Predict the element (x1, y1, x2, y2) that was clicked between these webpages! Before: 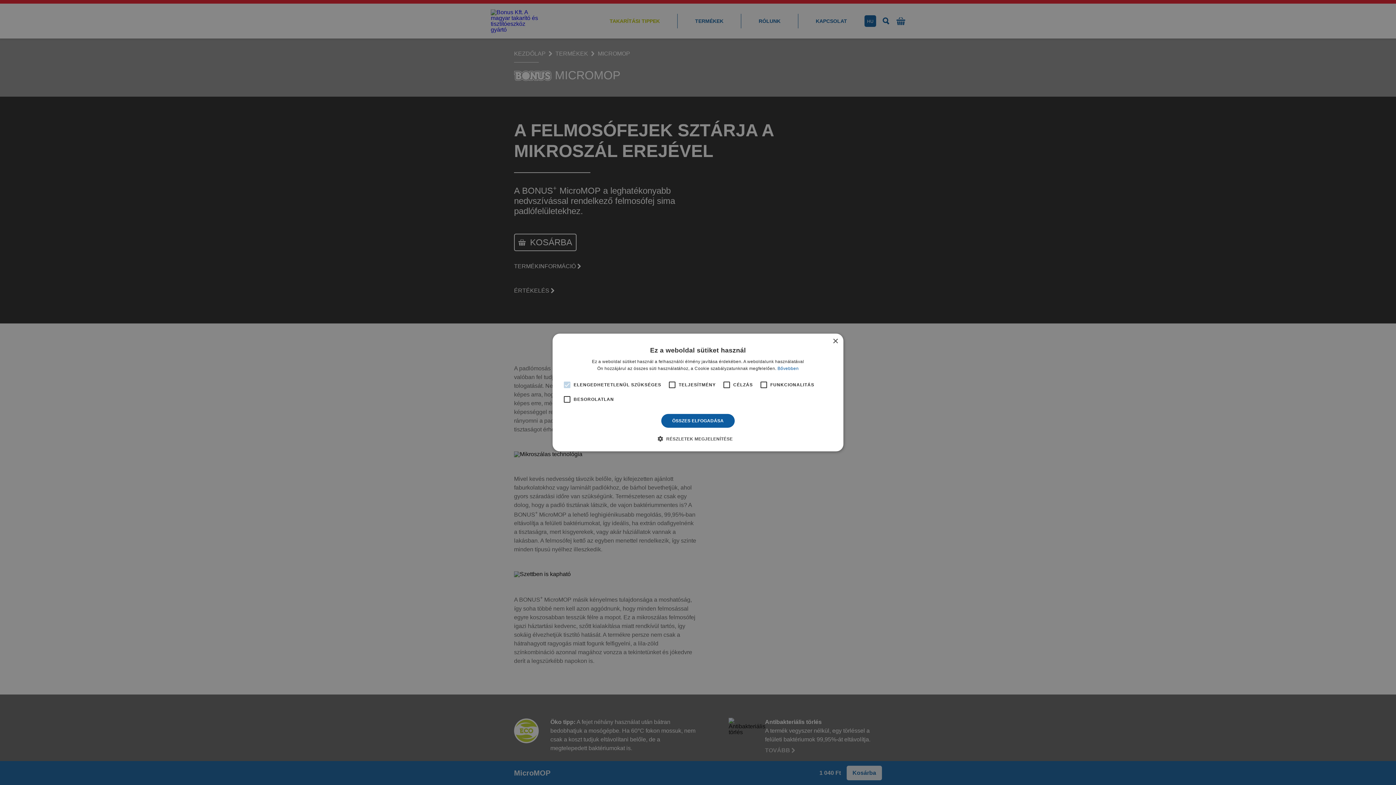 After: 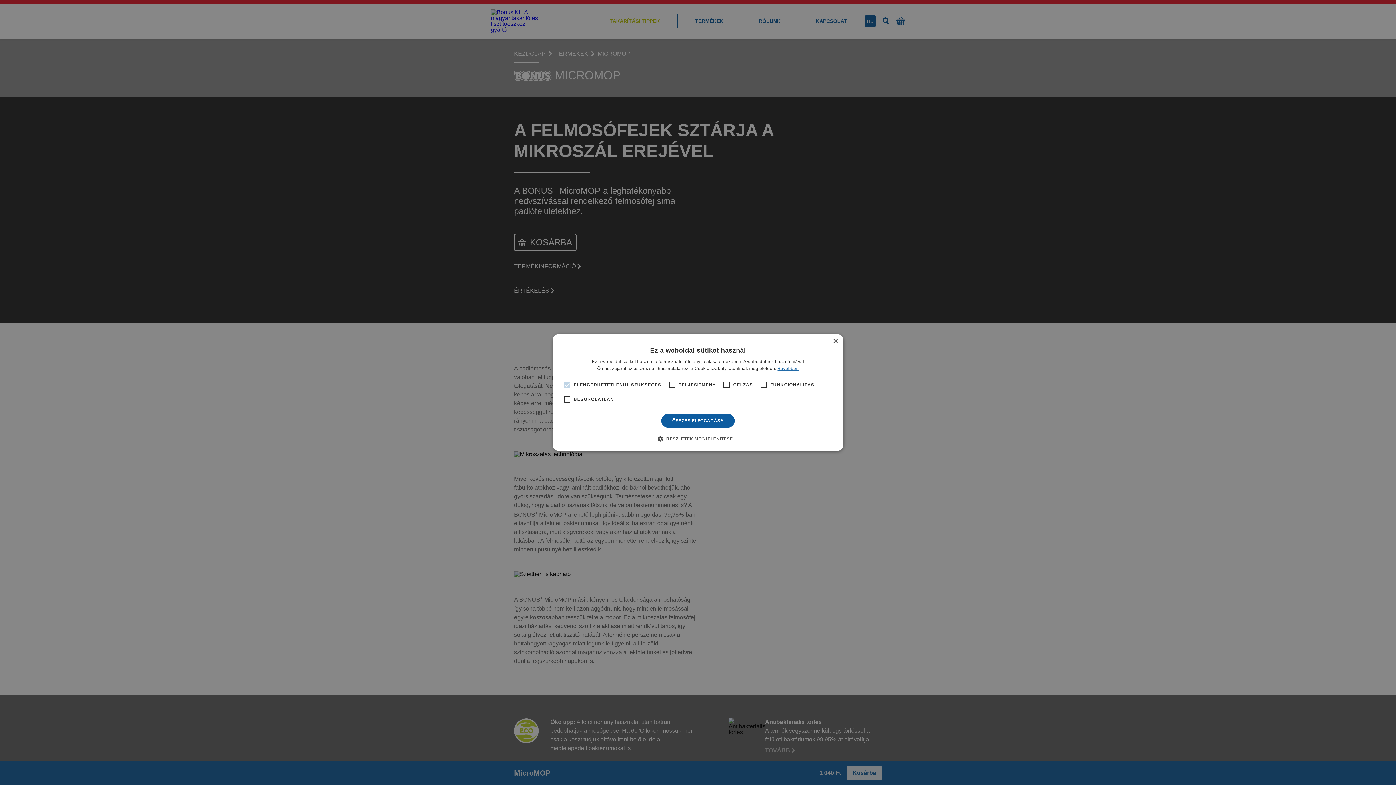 Action: bbox: (777, 366, 798, 371) label: Bővebben, opens a new window